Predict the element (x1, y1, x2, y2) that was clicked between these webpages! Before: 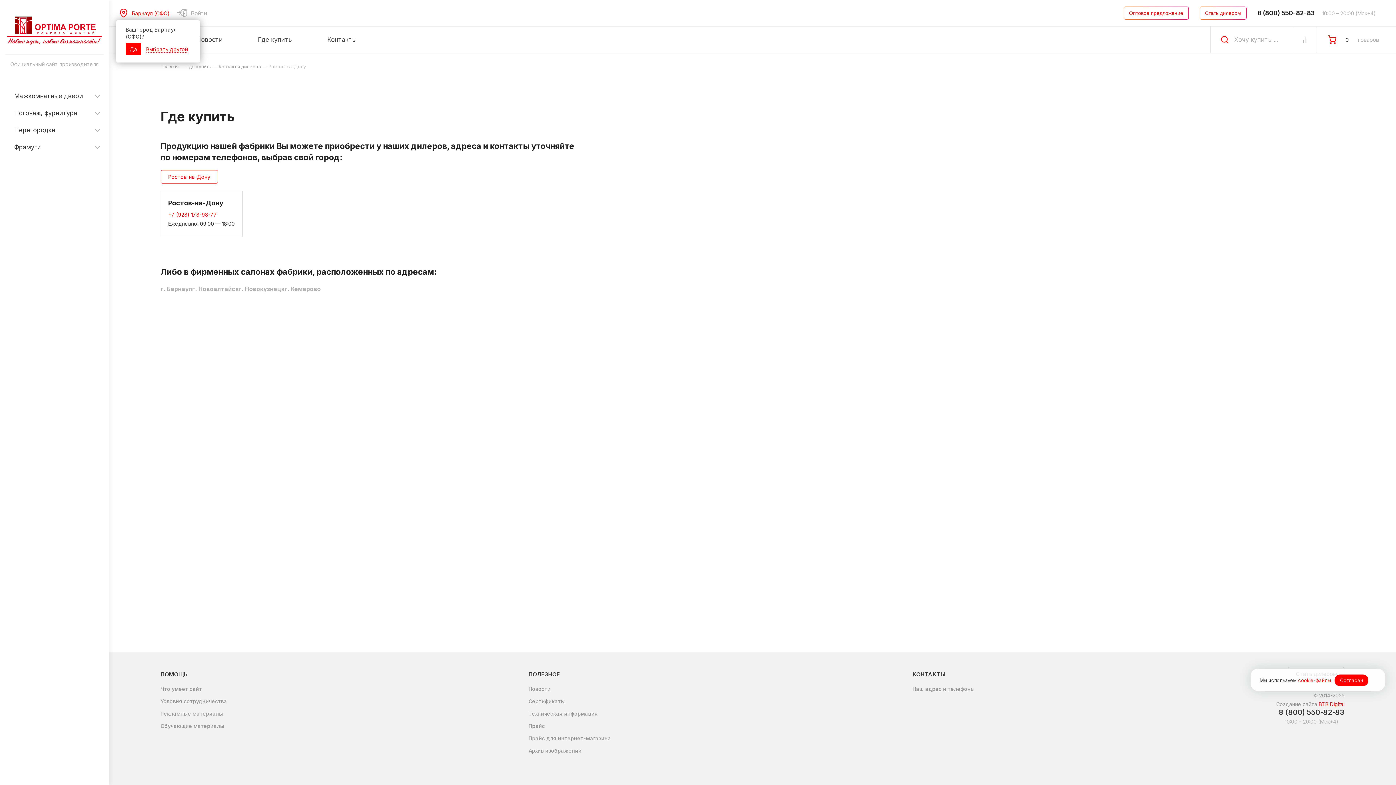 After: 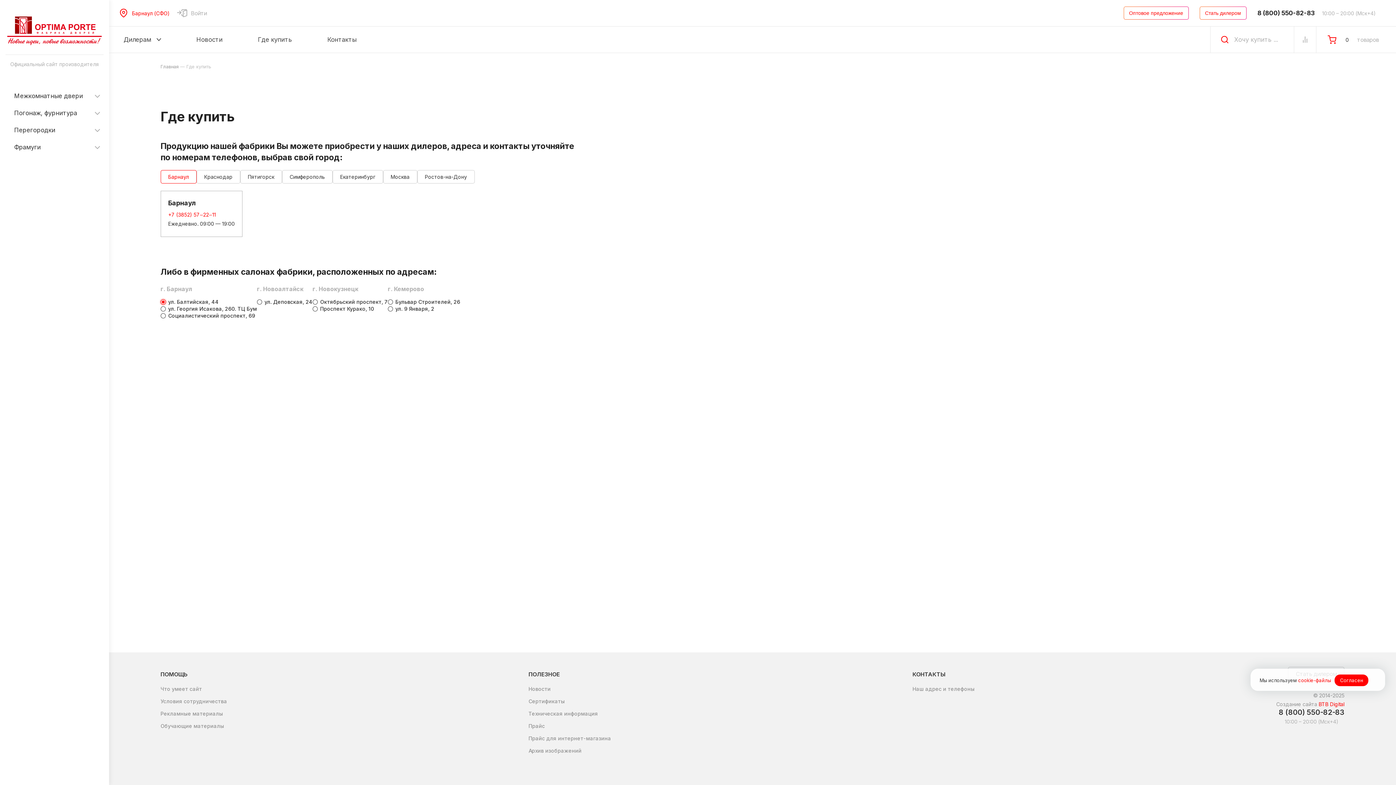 Action: bbox: (250, 30, 299, 49) label: Где купить